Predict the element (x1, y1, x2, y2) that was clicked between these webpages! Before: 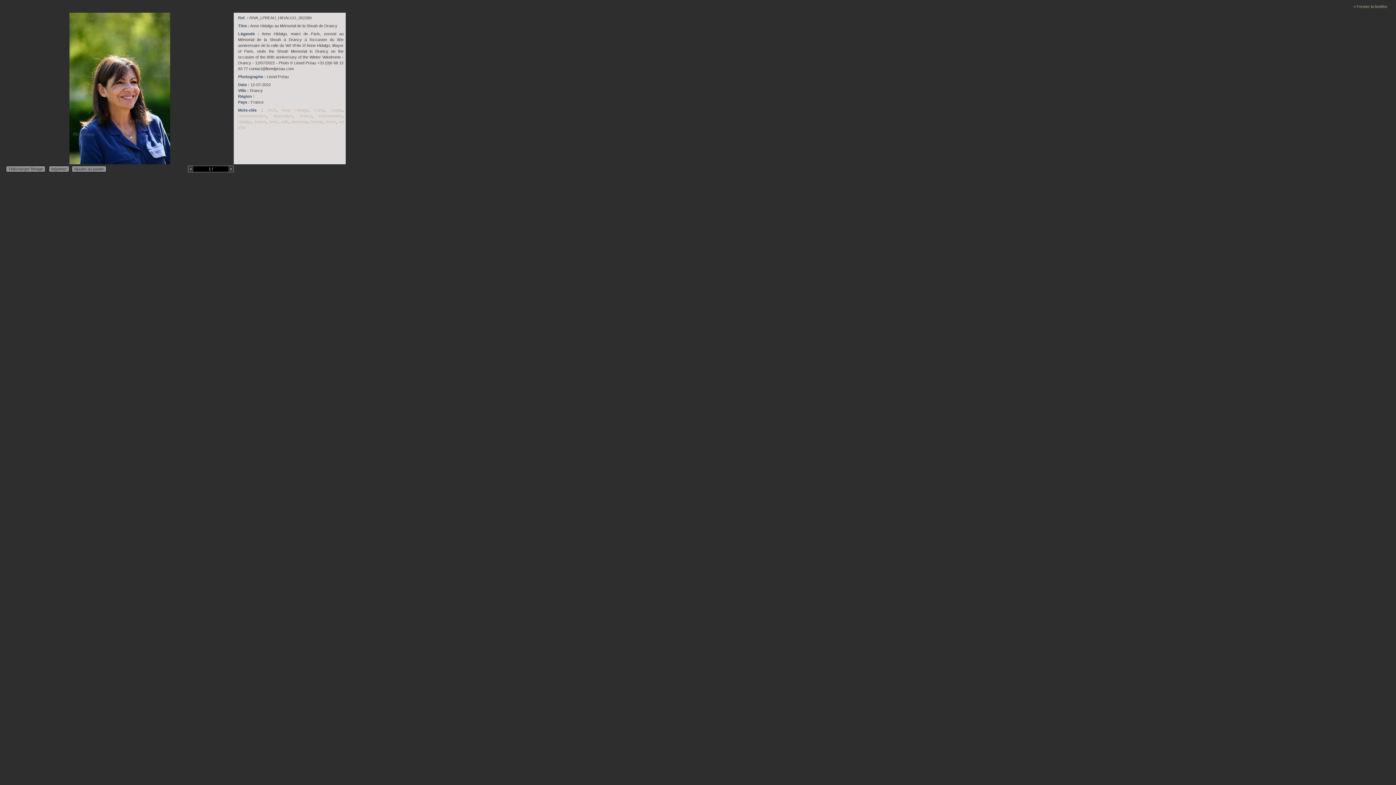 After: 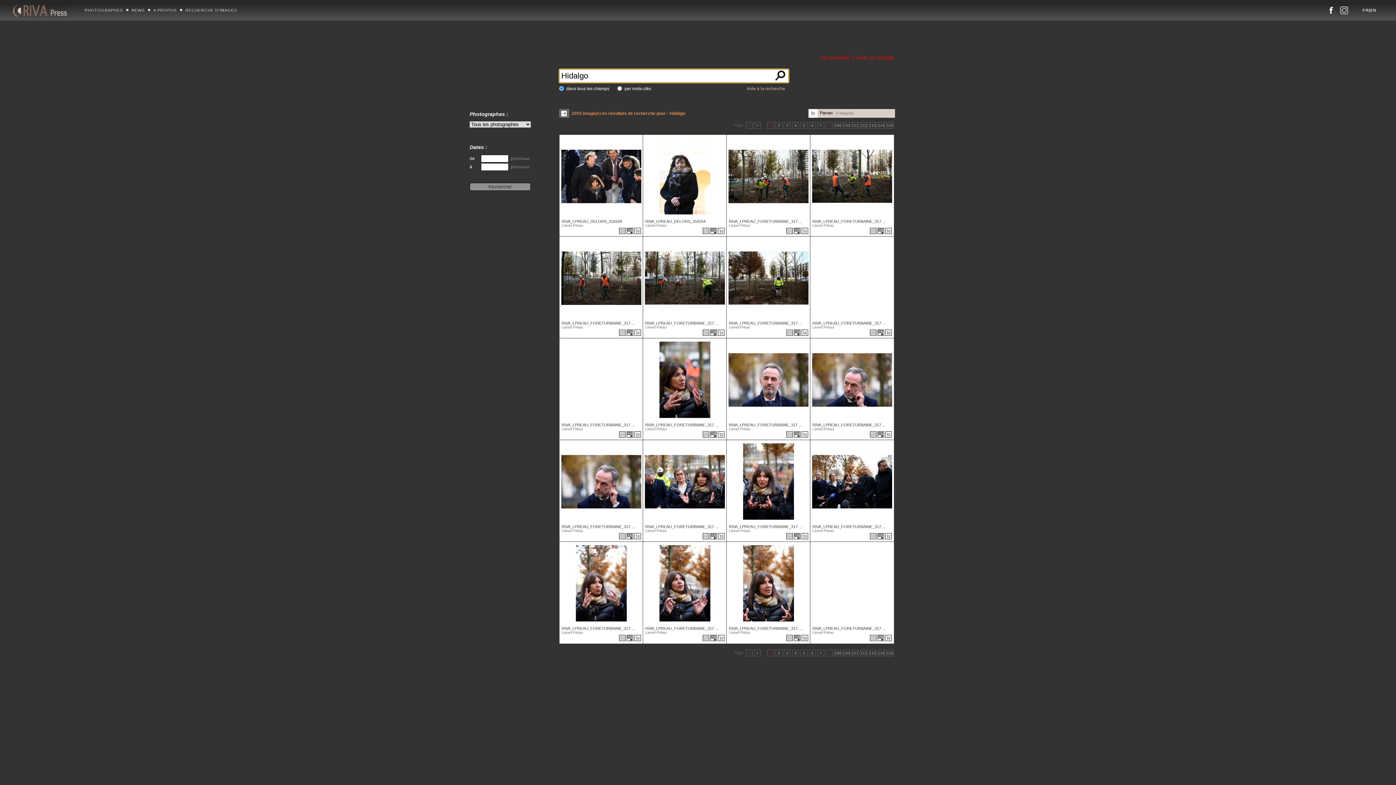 Action: bbox: (238, 119, 251, 124) label: Hidalgo